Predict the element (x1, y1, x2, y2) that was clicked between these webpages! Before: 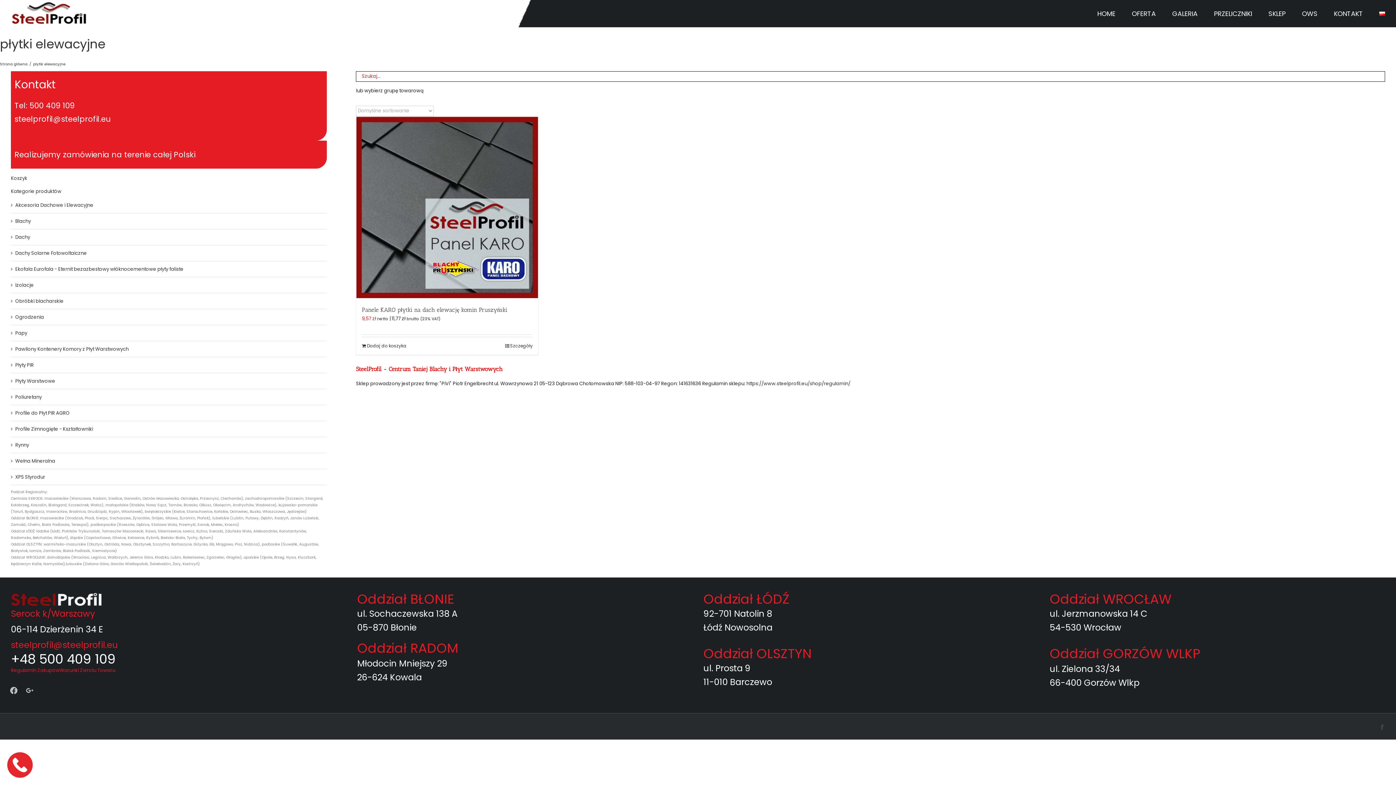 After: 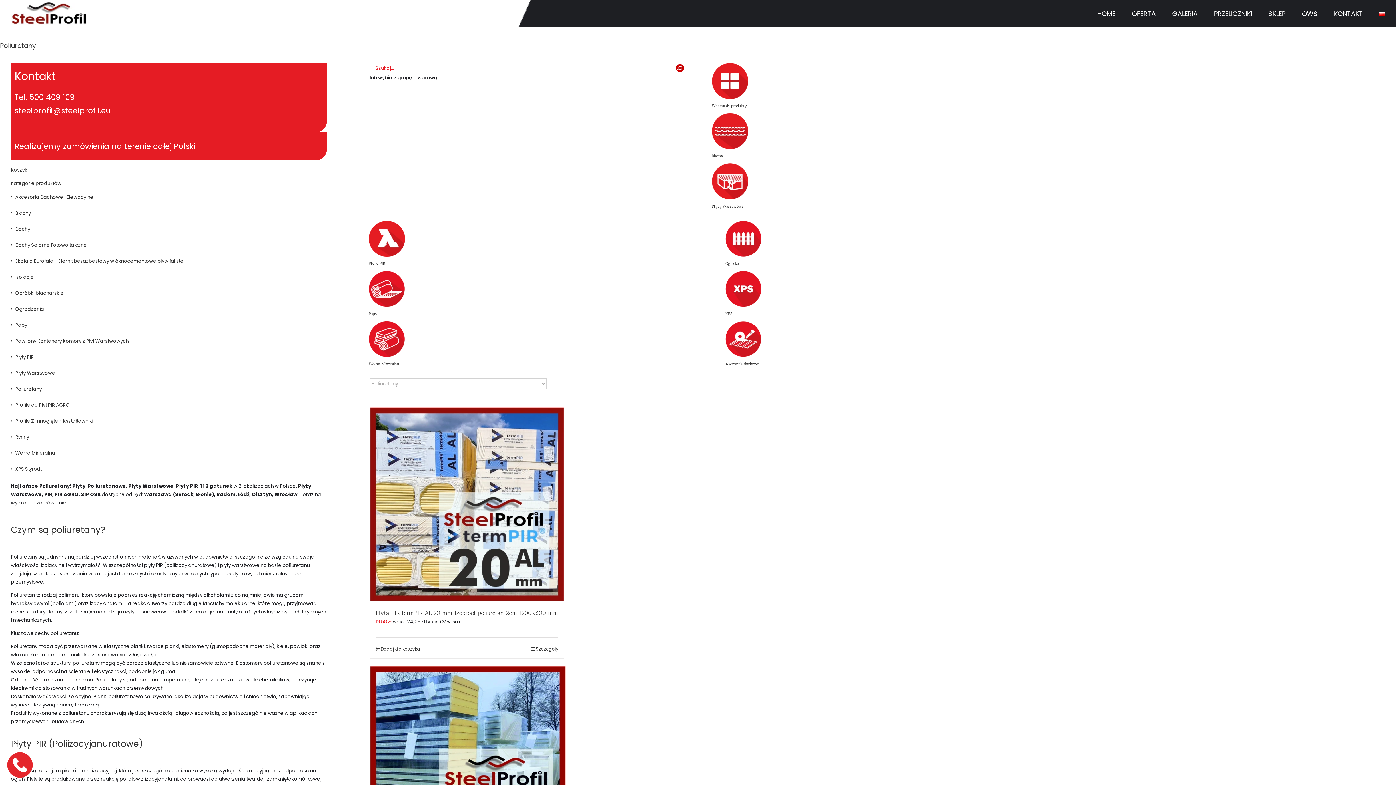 Action: bbox: (15, 393, 41, 400) label: Poliuretany